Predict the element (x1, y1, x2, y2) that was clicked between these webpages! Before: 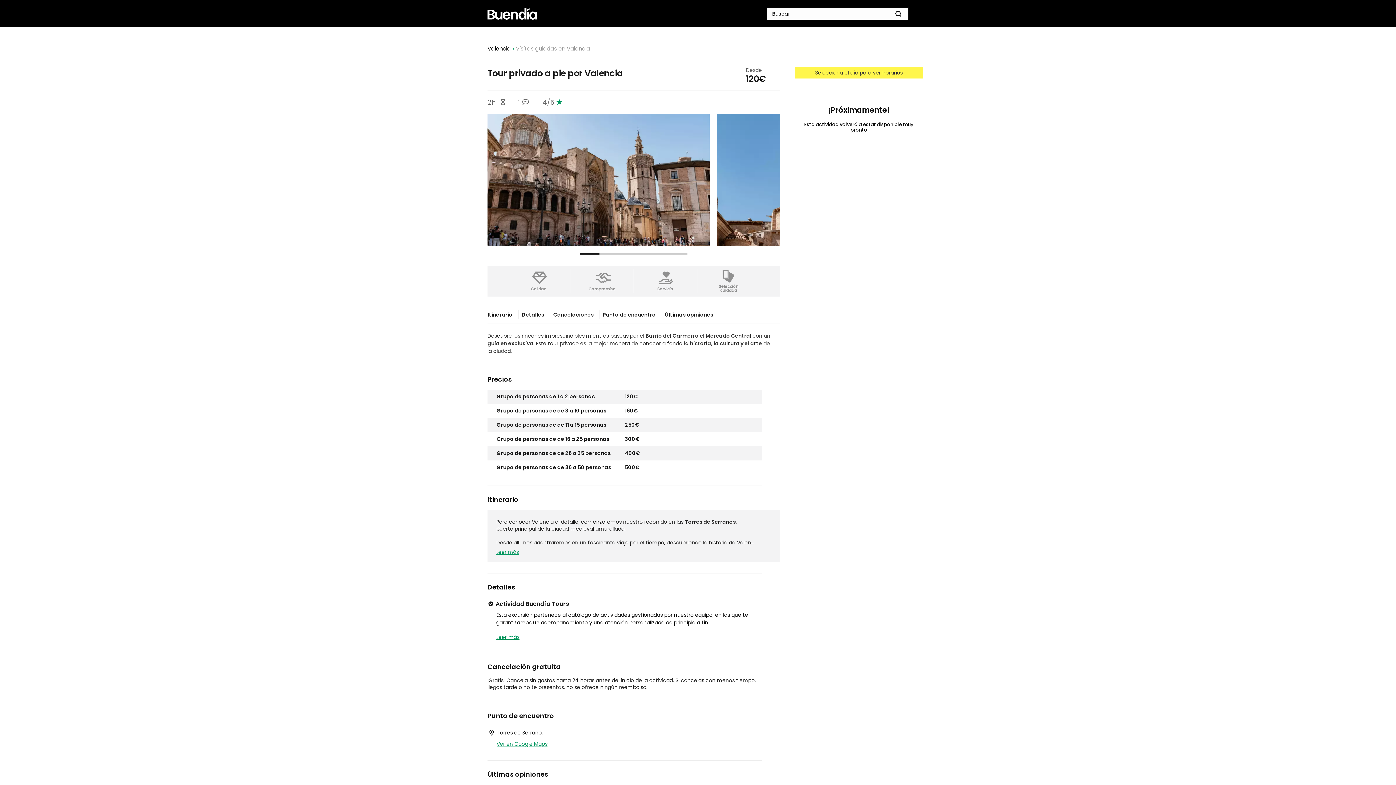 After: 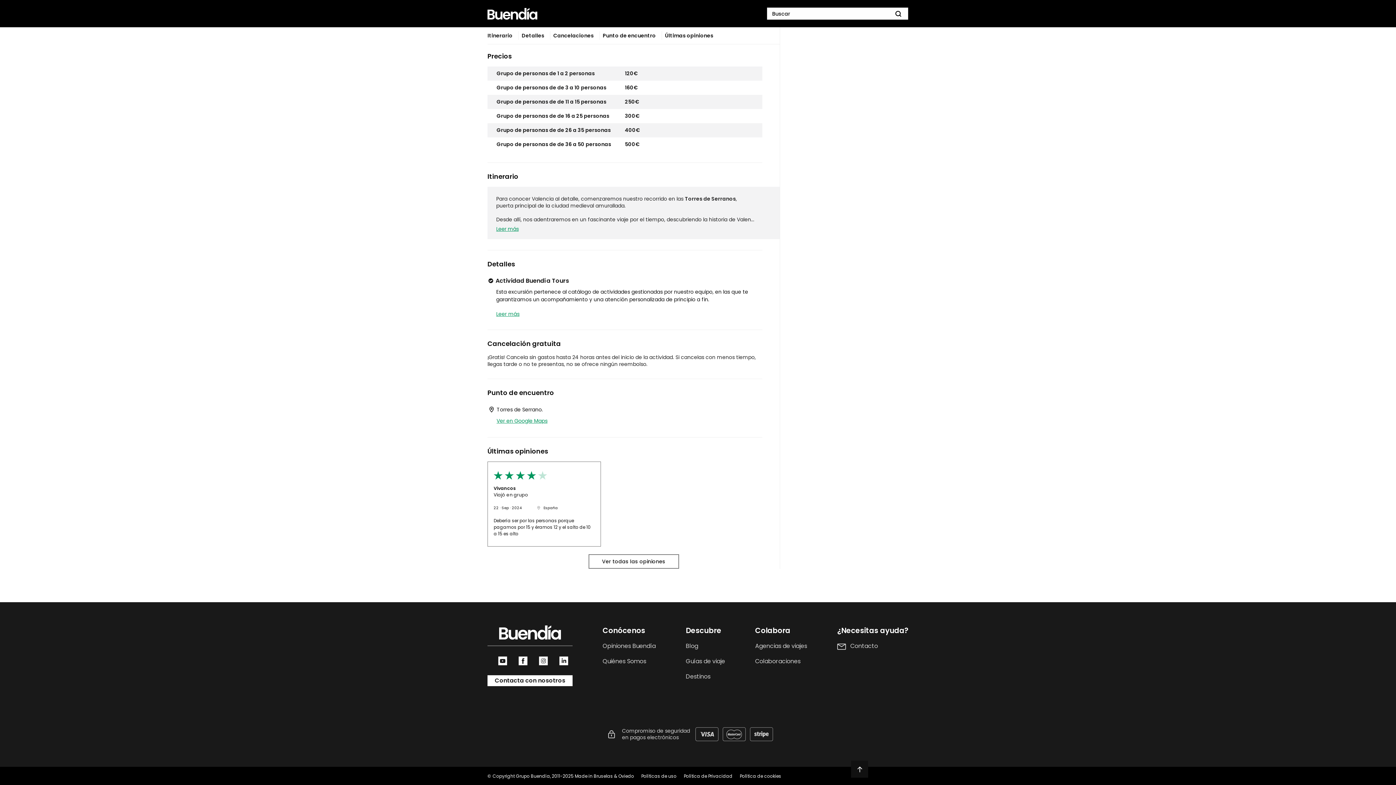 Action: label: Itinerario bbox: (487, 310, 512, 319)